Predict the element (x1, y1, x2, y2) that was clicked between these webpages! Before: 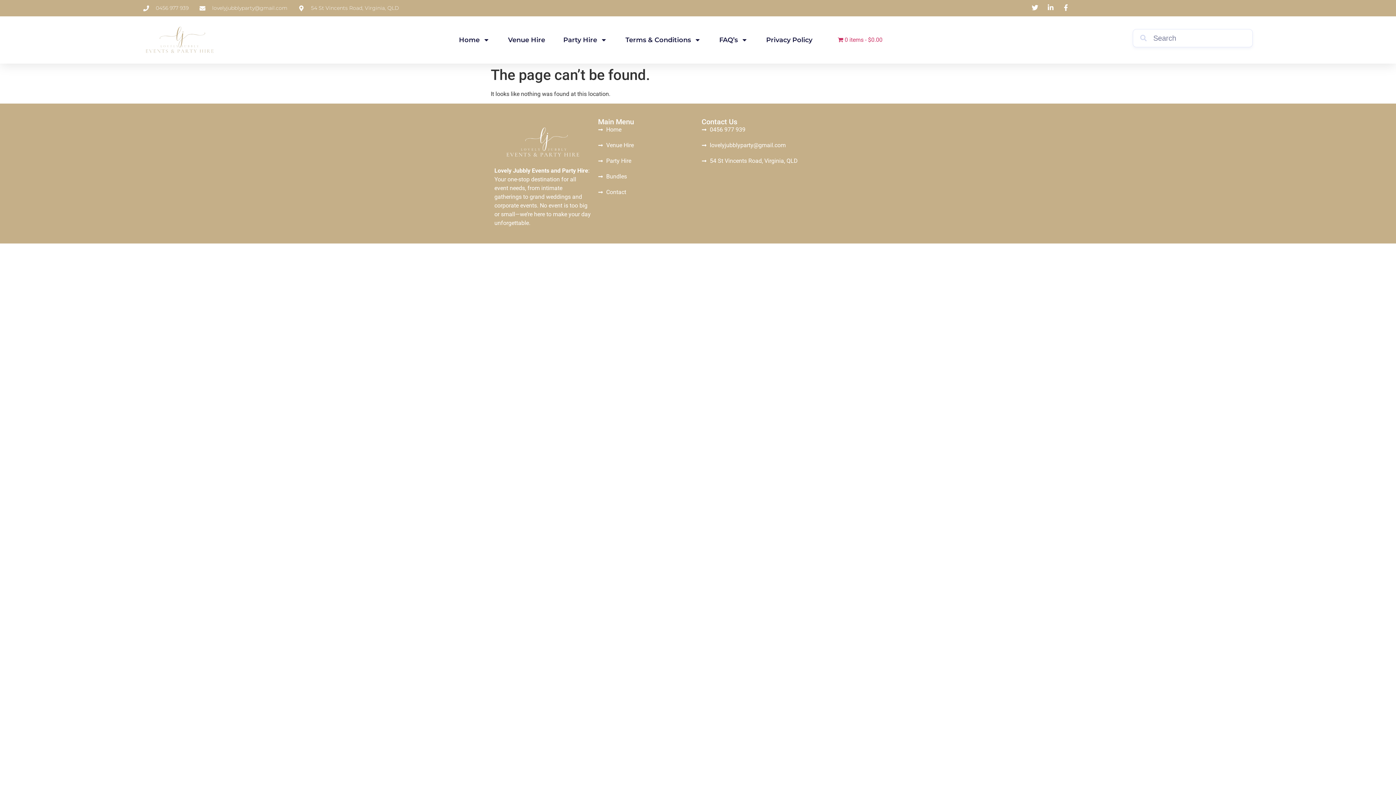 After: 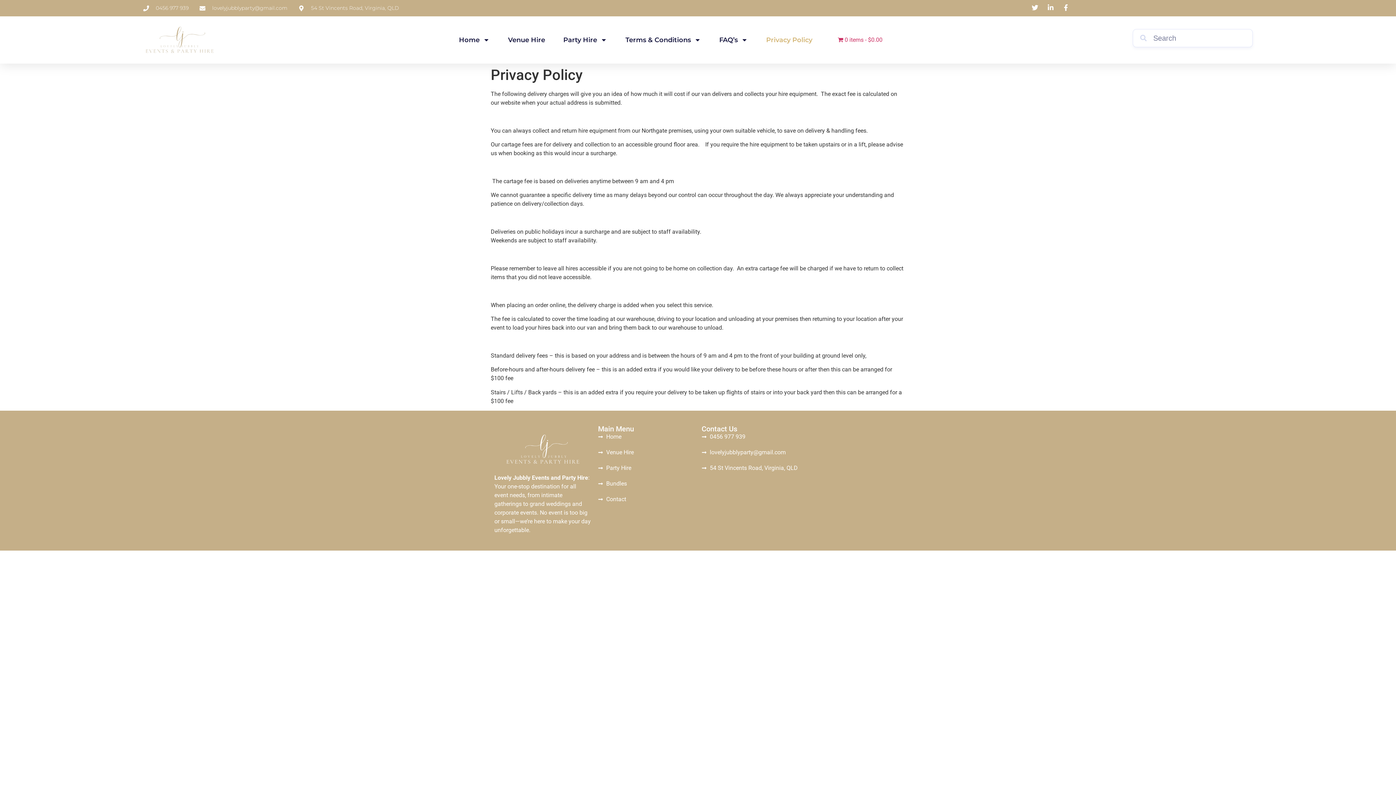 Action: label: Privacy Policy bbox: (766, 31, 812, 48)